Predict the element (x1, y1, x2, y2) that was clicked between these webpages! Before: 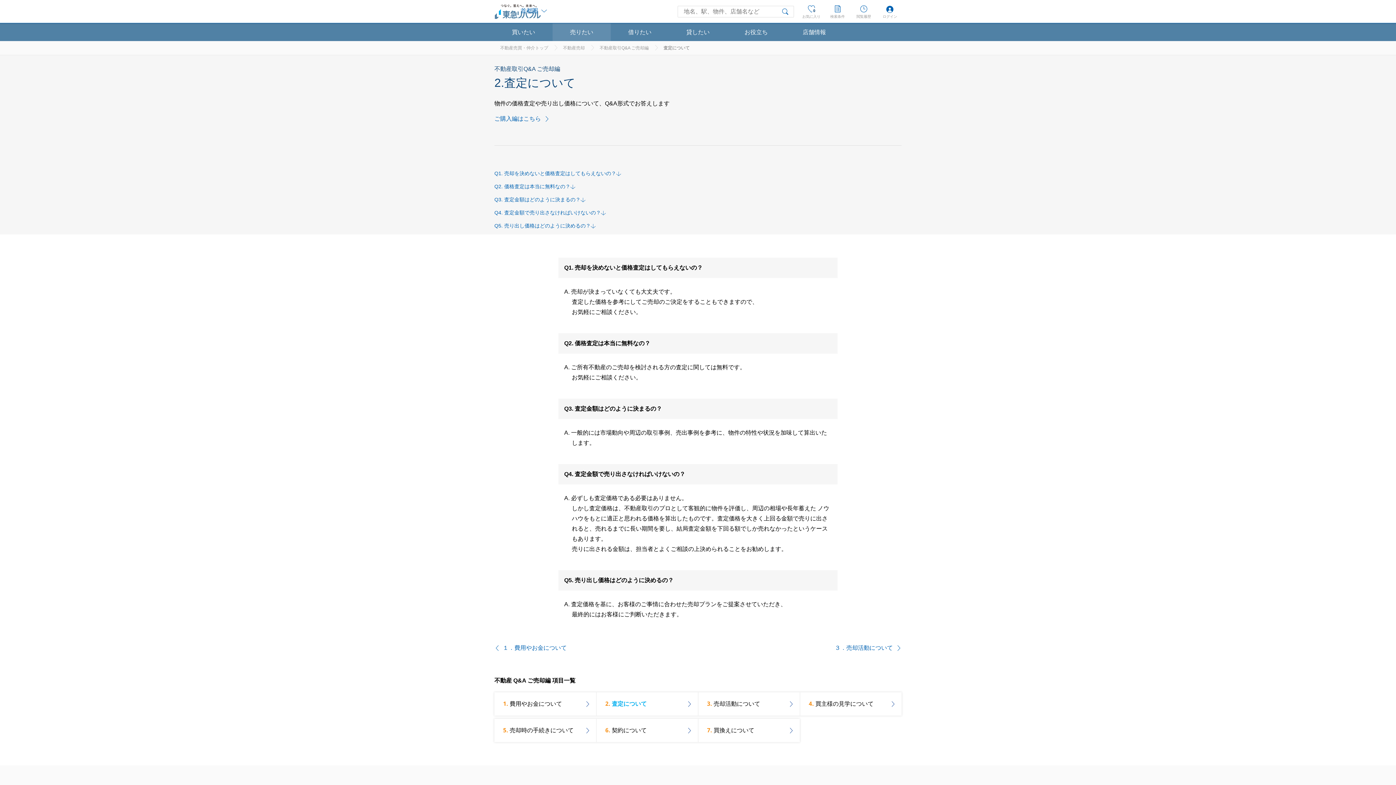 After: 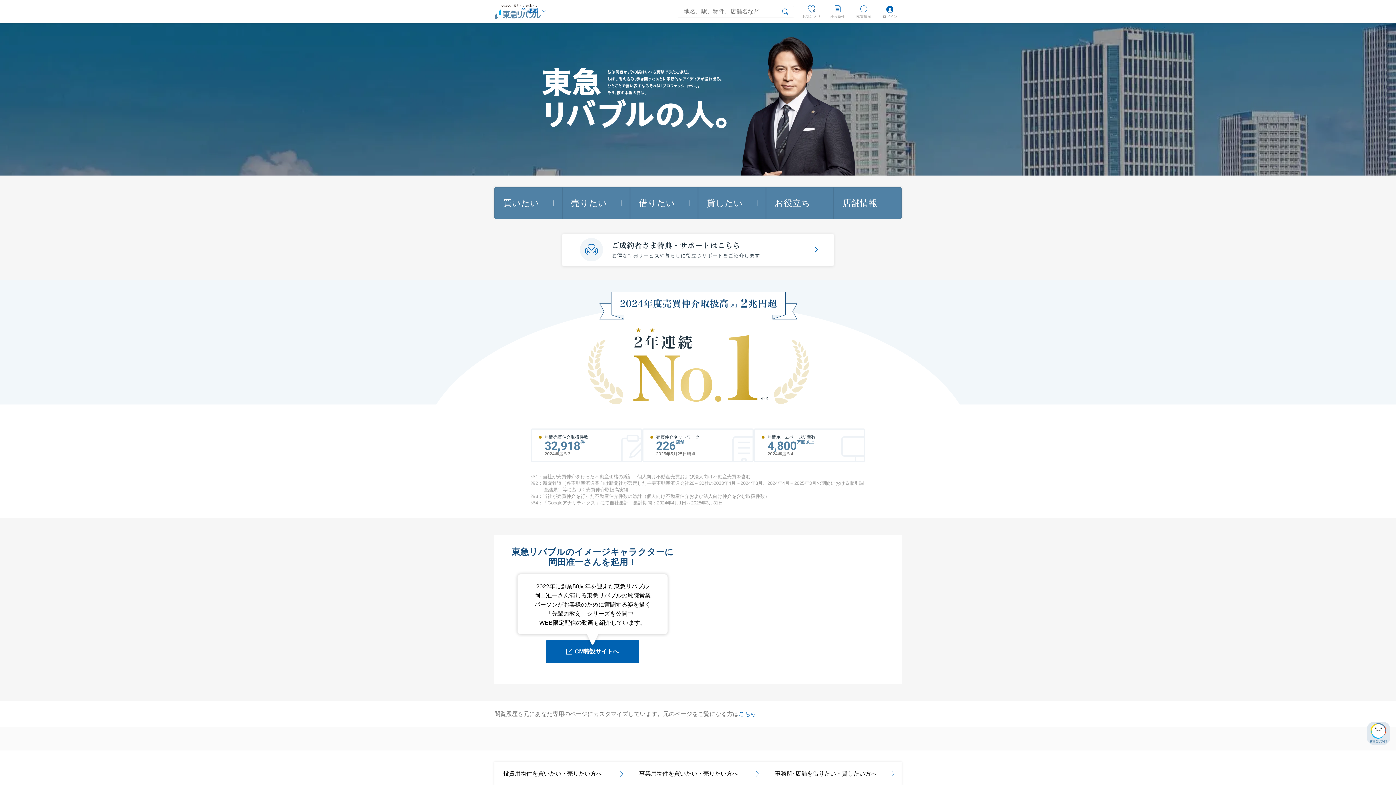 Action: label: 不動産売買・仲介トップ bbox: (500, 45, 548, 50)